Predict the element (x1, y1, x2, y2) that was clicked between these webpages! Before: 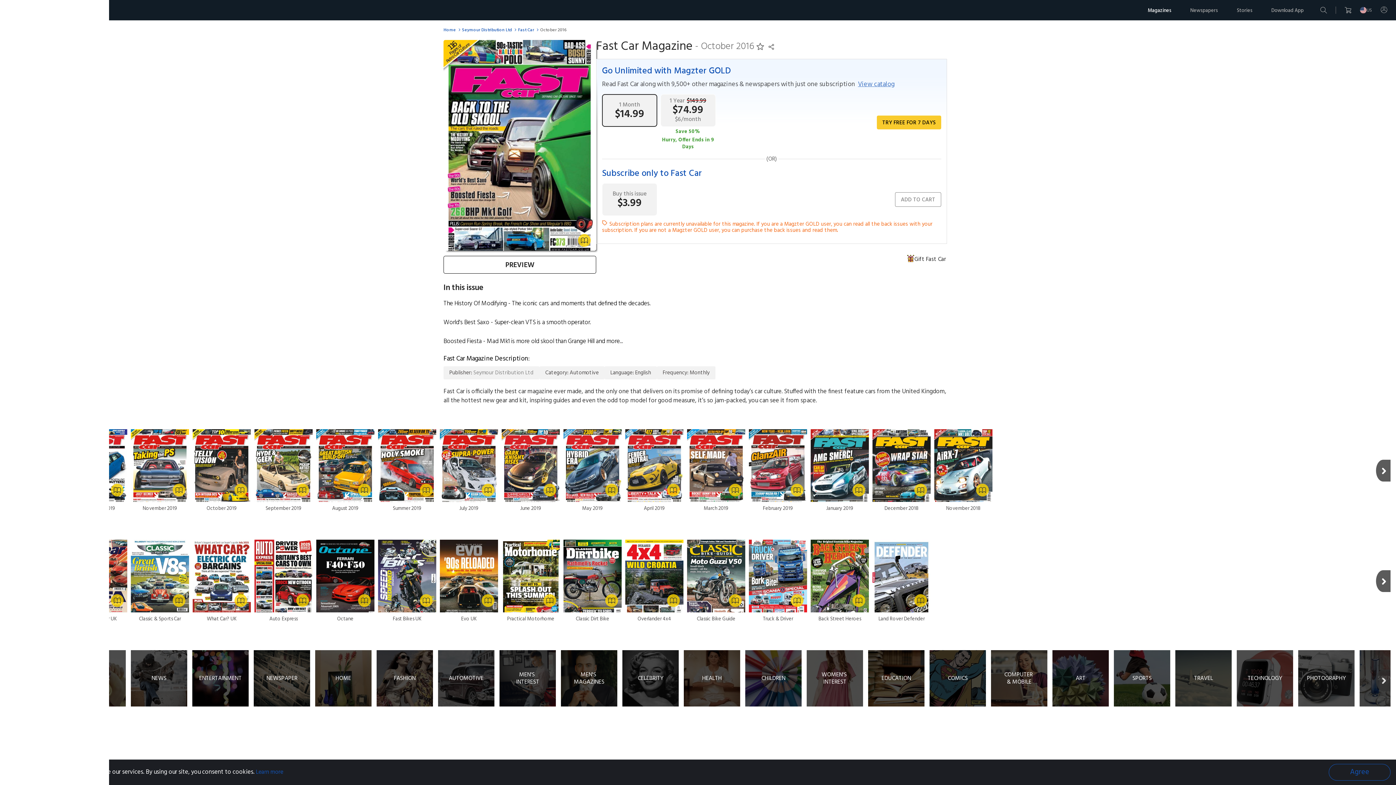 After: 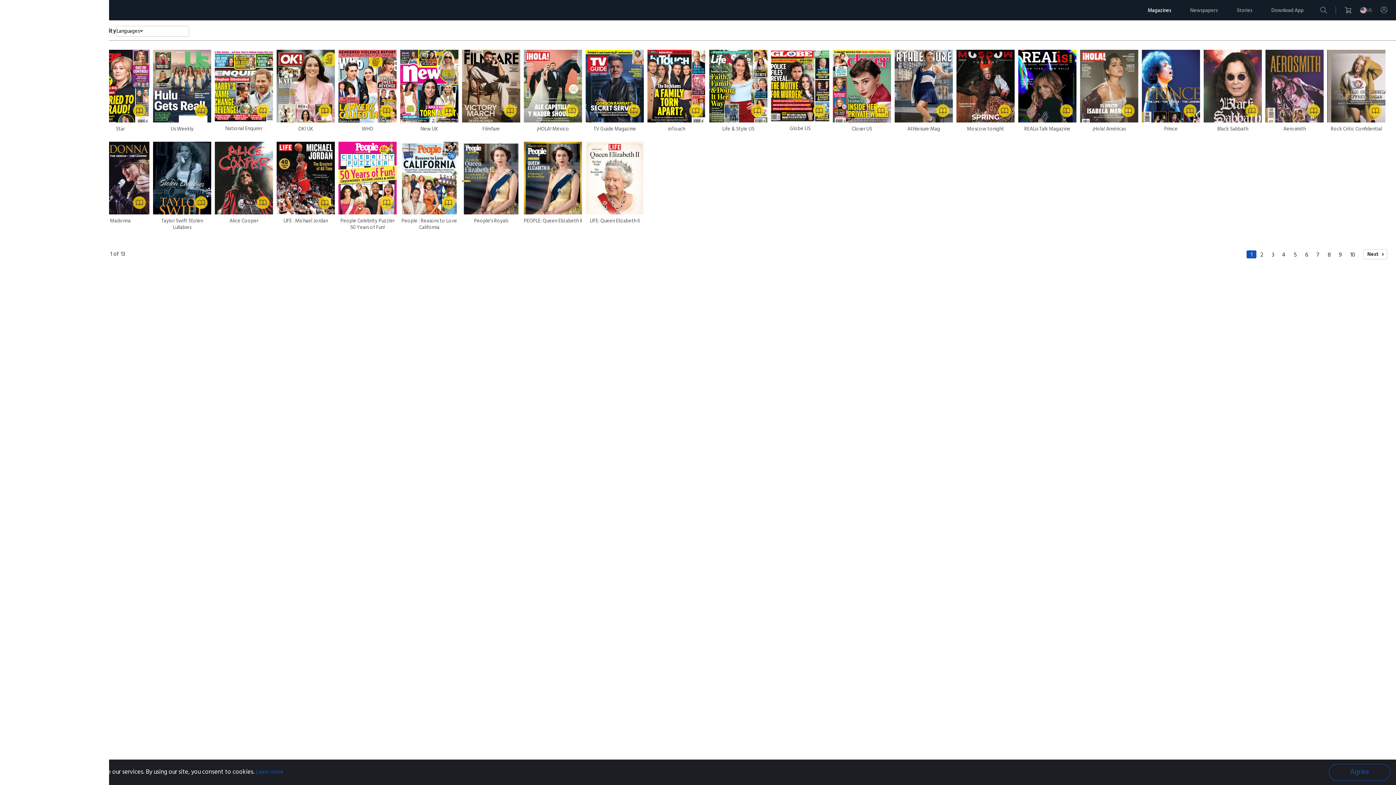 Action: bbox: (622, 650, 678, 706) label: CELEBRITY